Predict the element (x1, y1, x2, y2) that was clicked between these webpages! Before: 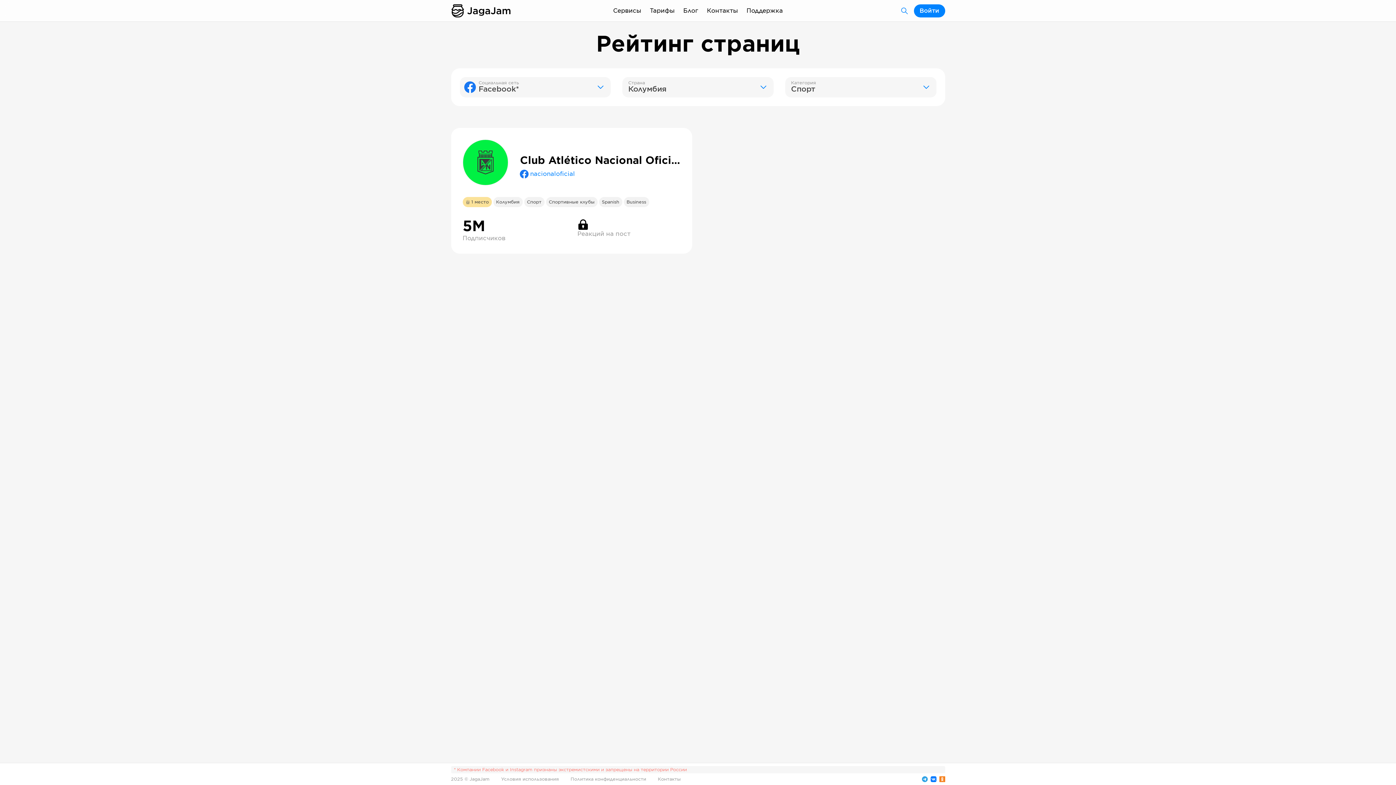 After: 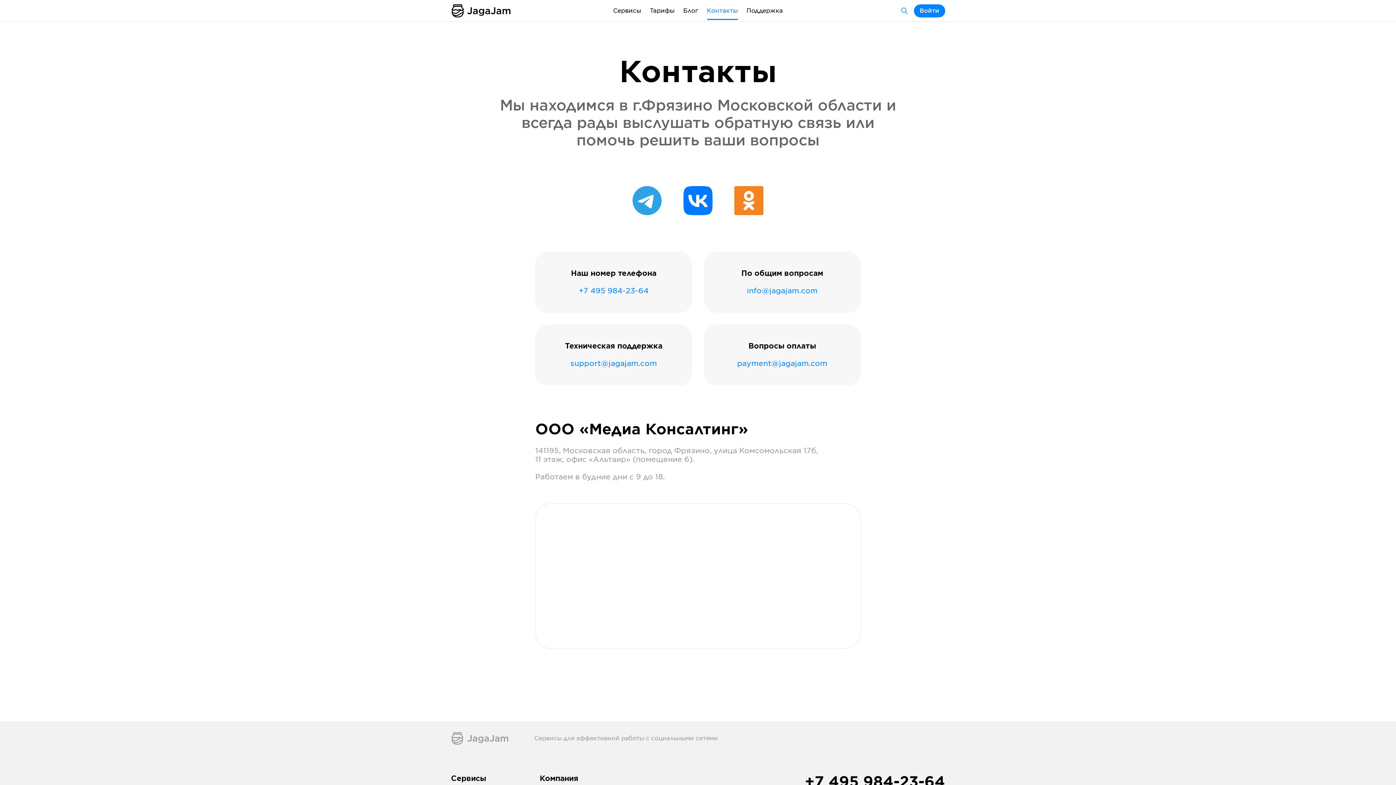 Action: bbox: (707, 1, 738, 19) label: Контакты